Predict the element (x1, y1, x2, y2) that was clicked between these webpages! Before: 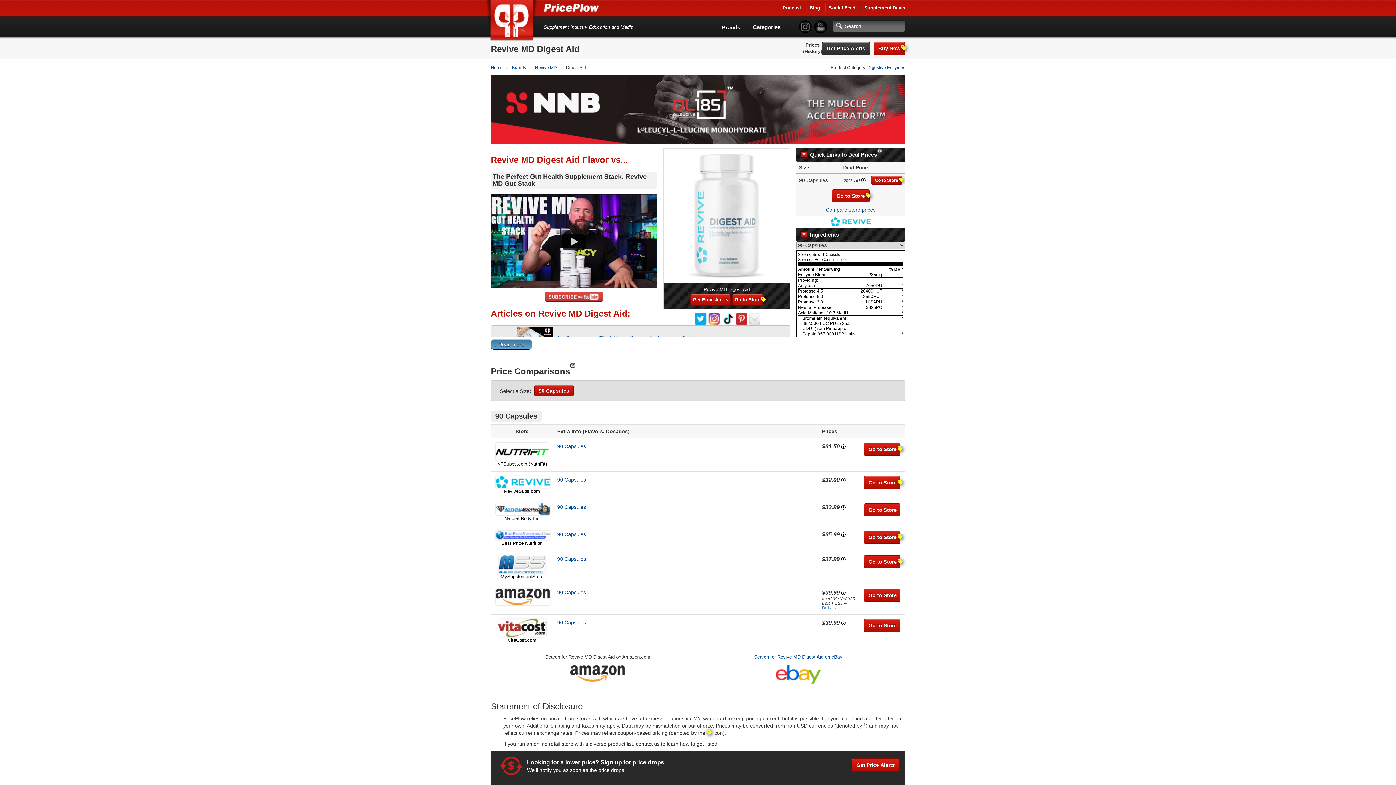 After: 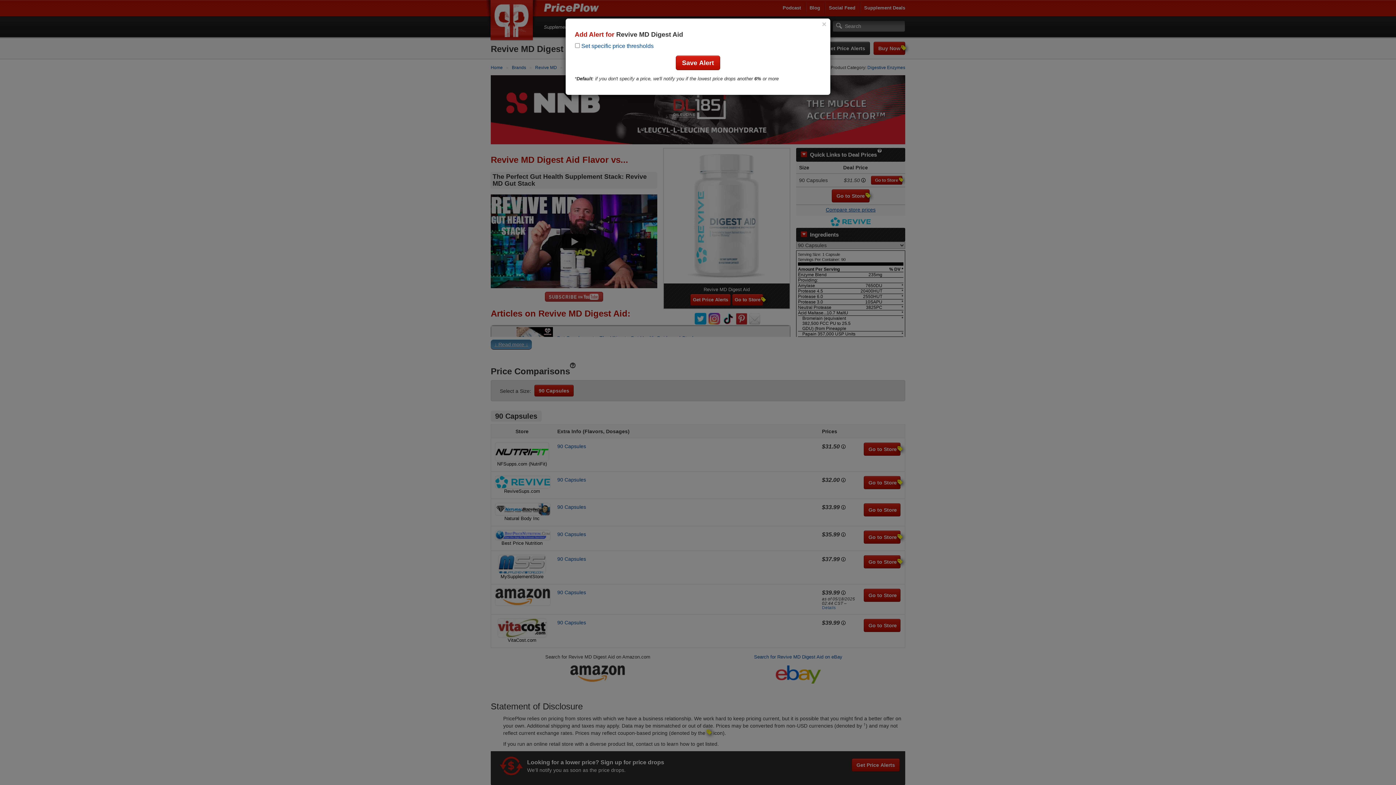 Action: label: Get Price Alerts bbox: (852, 759, 900, 772)